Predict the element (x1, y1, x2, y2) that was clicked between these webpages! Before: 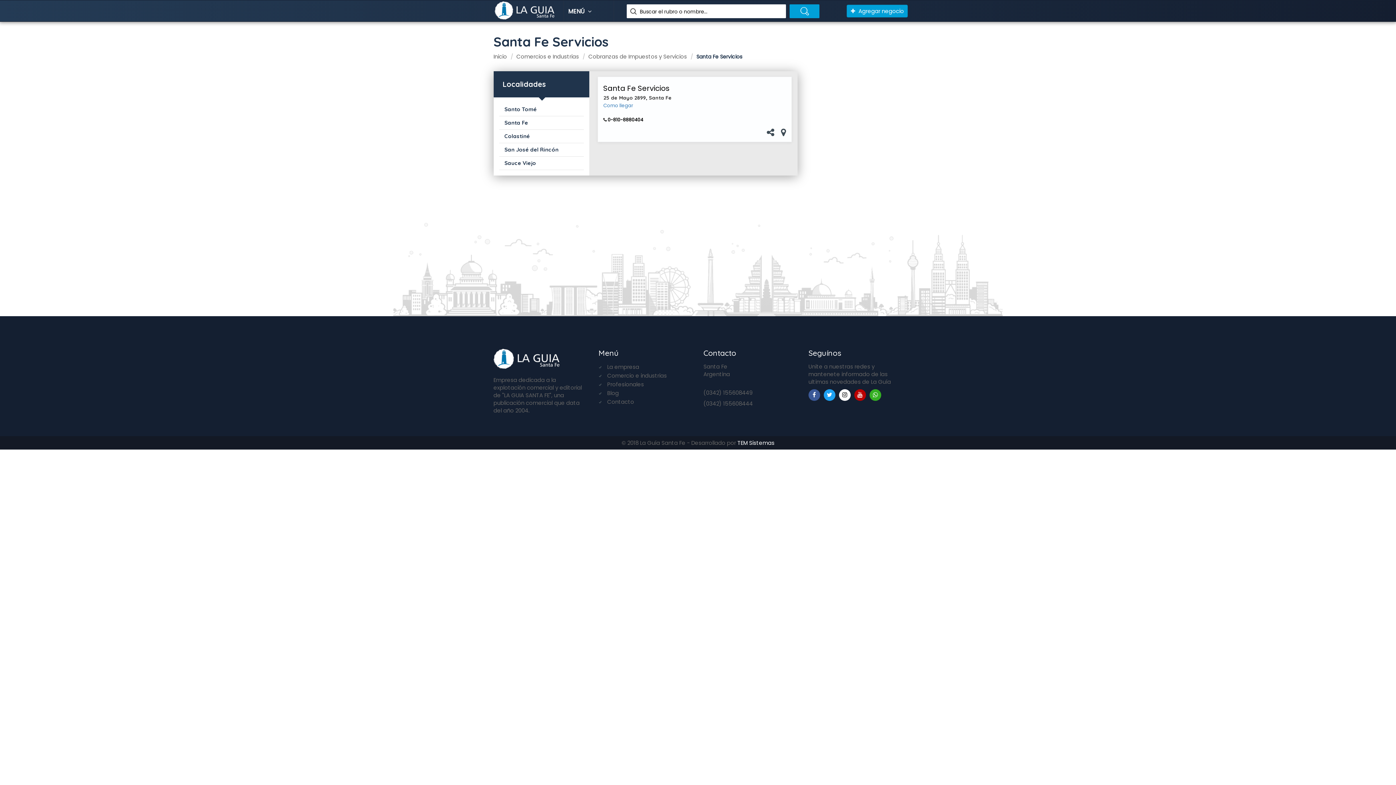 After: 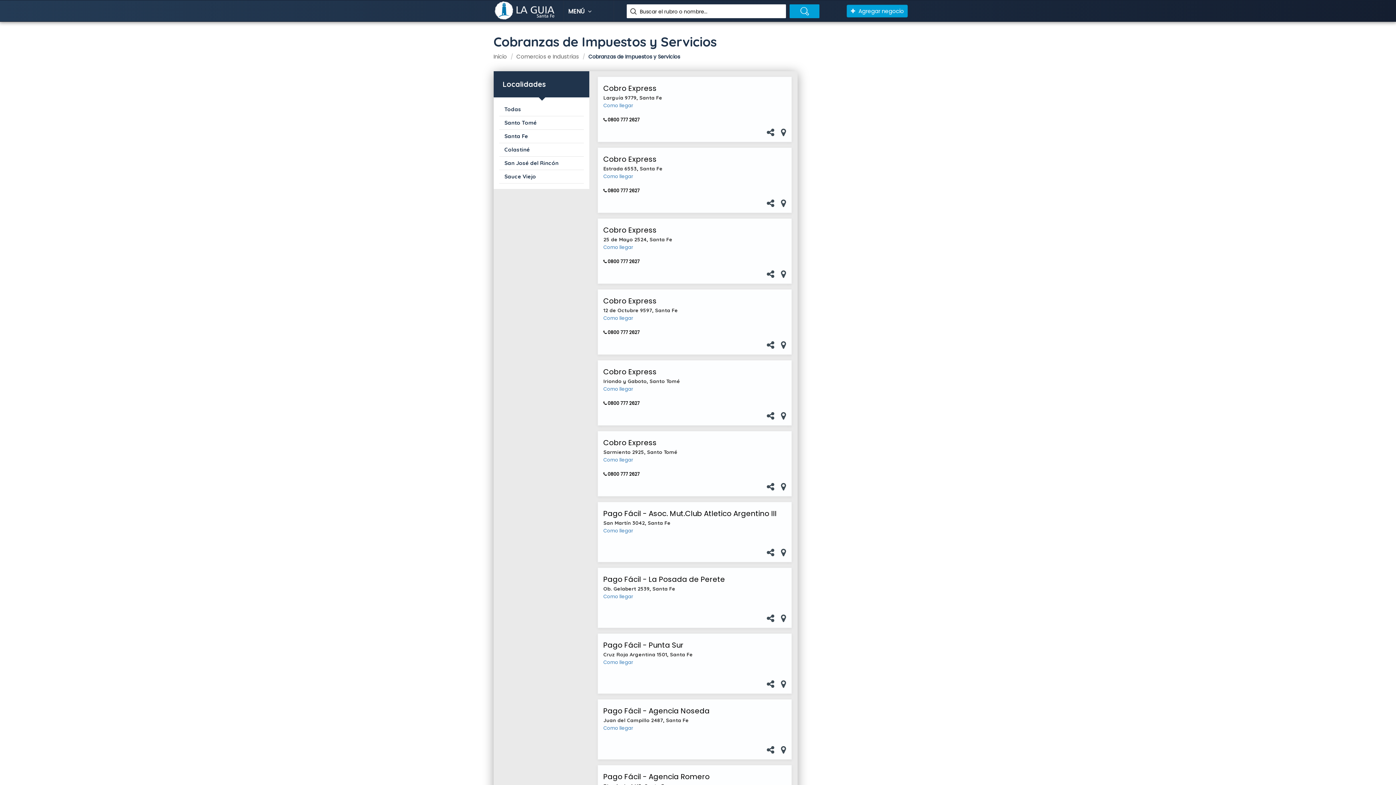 Action: label: Cobranzas de Impuestos y Servicios bbox: (588, 52, 687, 60)